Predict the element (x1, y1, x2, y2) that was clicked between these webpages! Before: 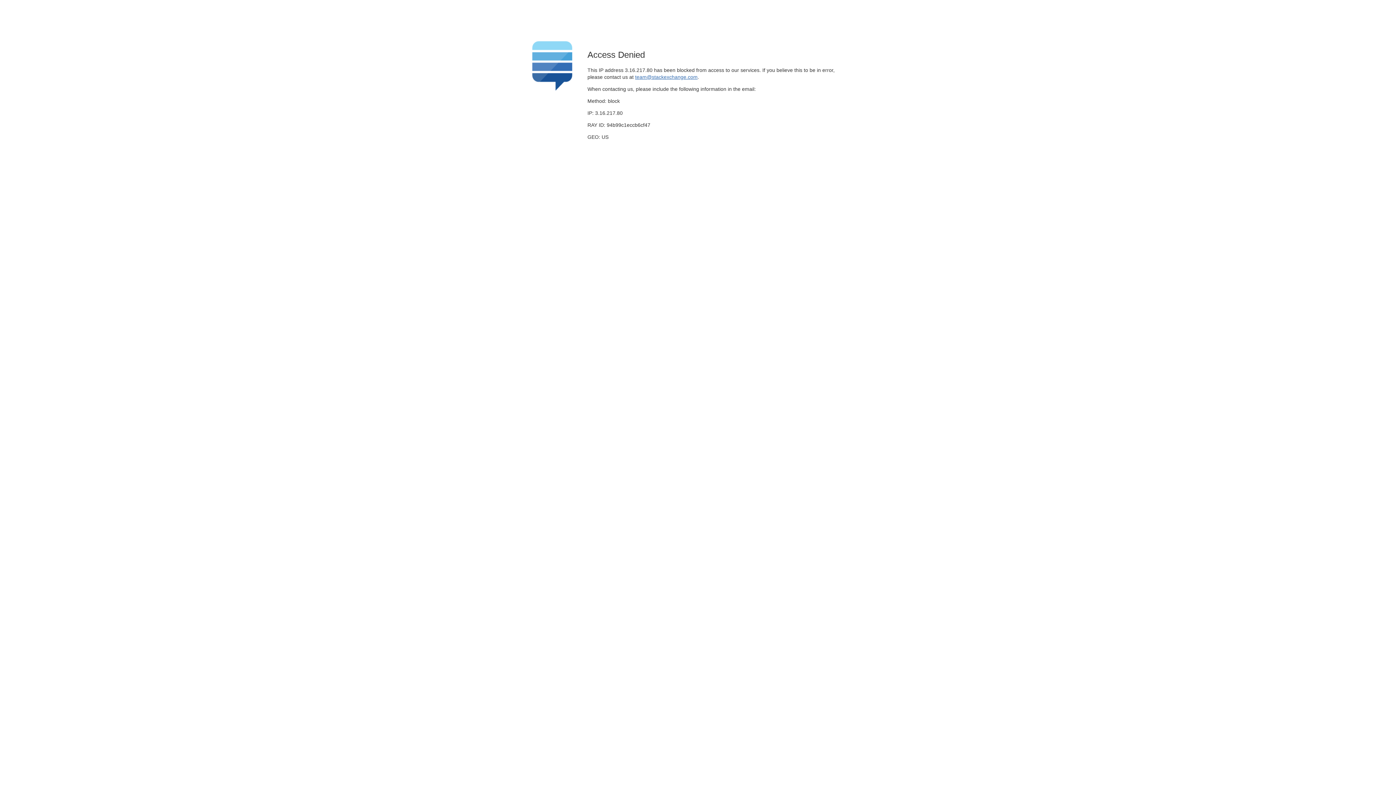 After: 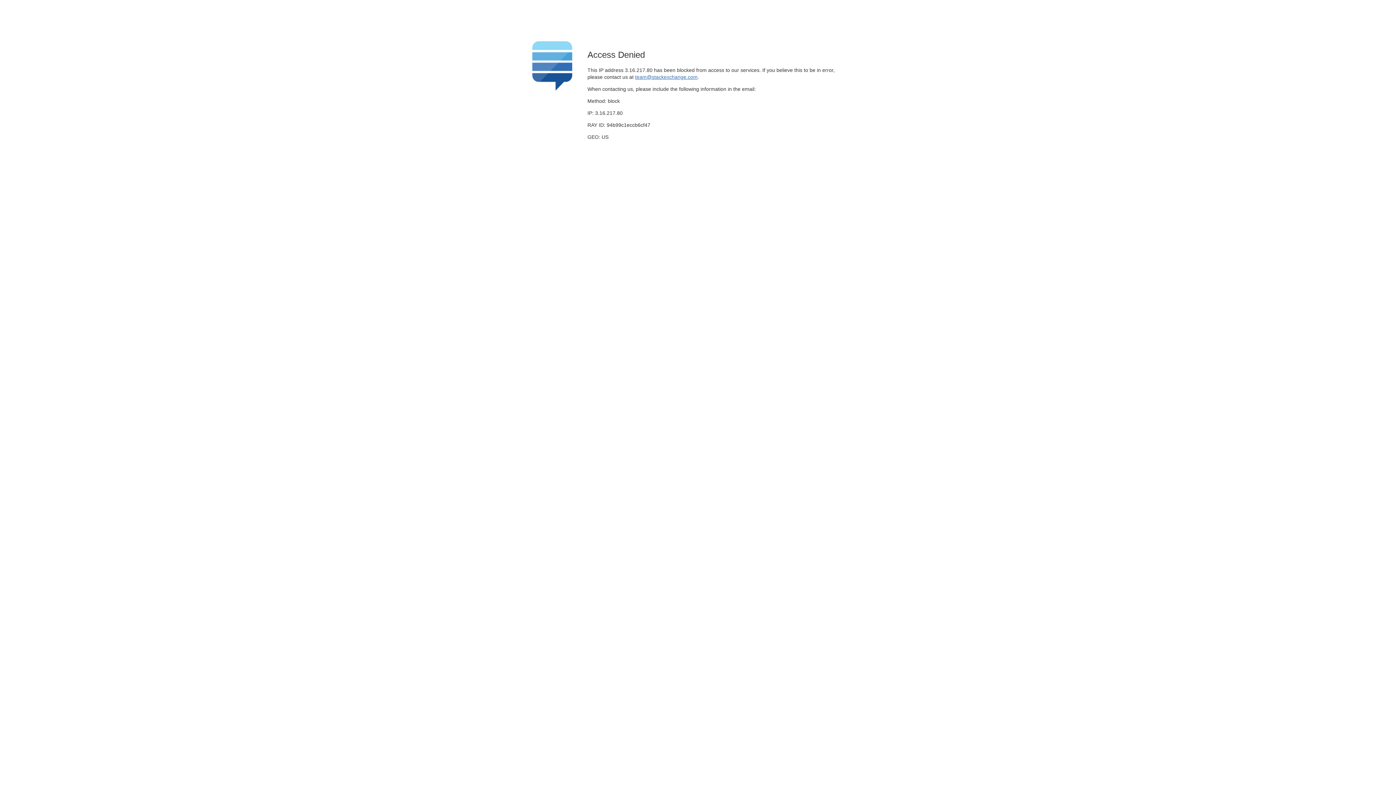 Action: label: team@stackexchange.com bbox: (635, 74, 697, 79)